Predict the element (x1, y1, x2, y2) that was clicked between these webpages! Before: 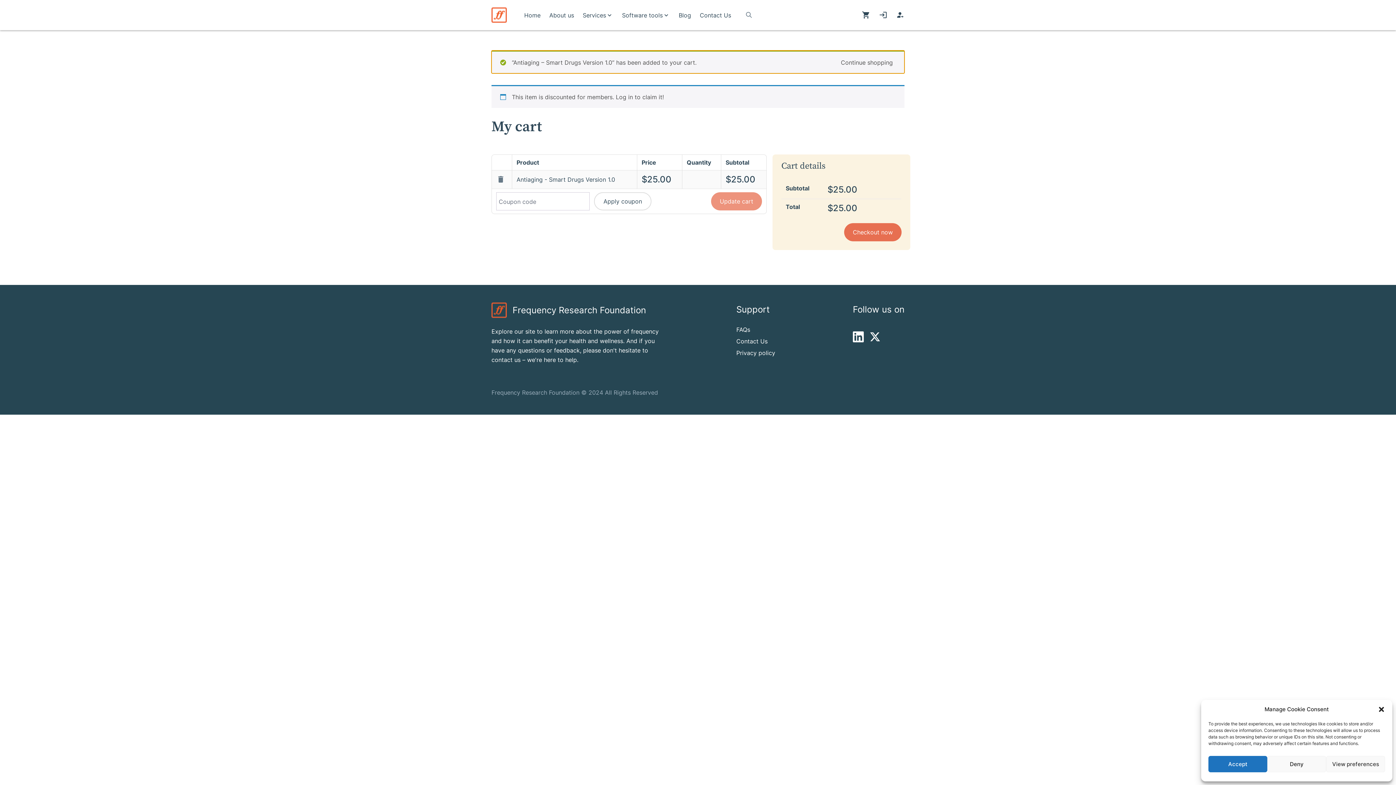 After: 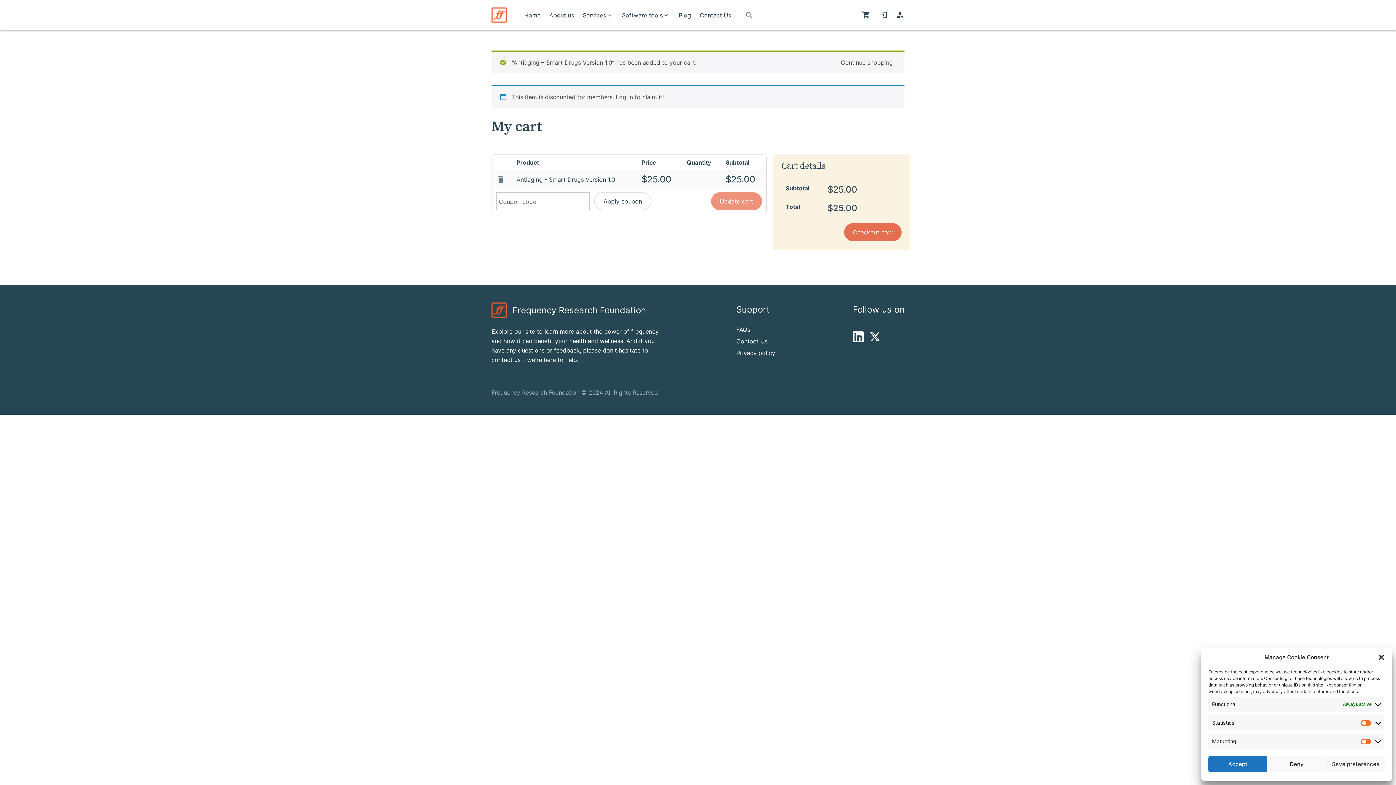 Action: label: View preferences bbox: (1326, 756, 1385, 772)